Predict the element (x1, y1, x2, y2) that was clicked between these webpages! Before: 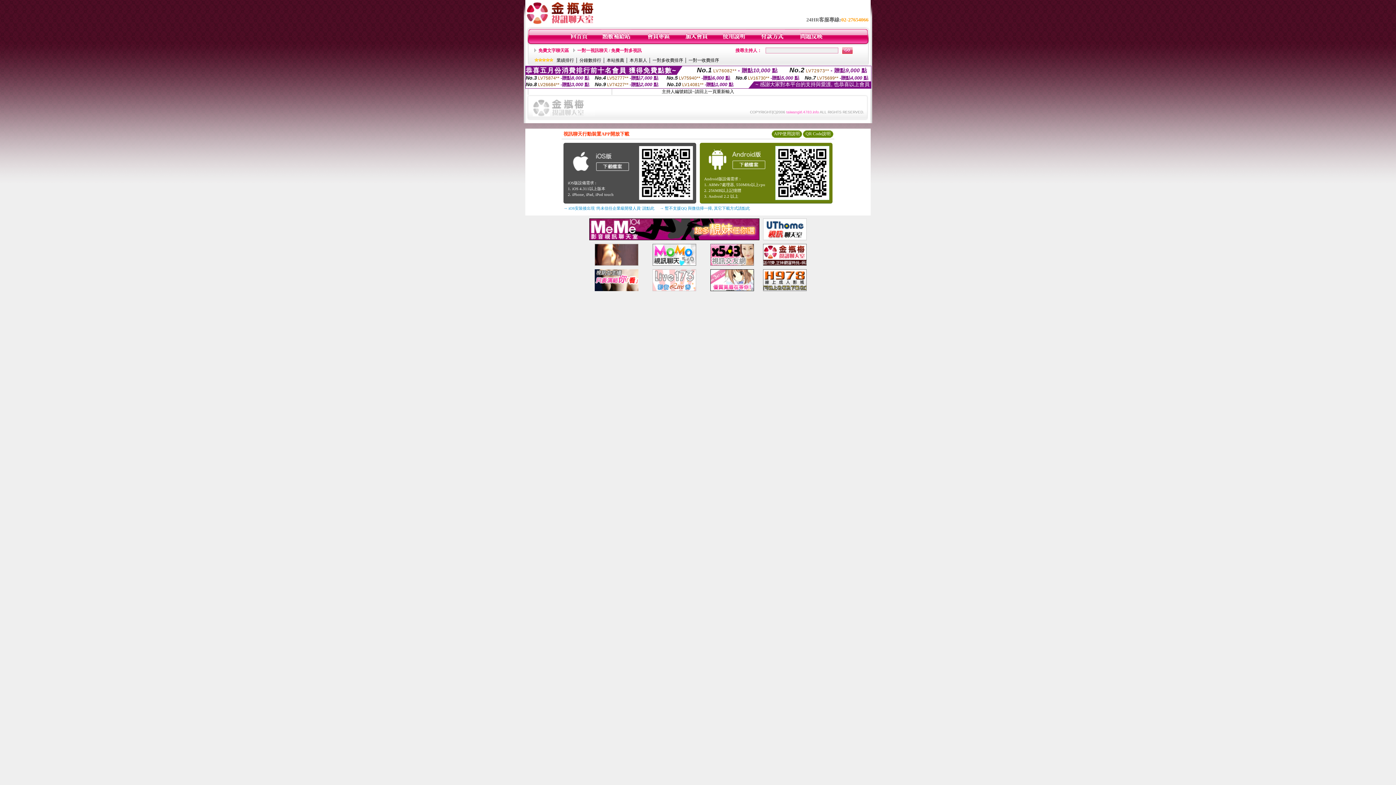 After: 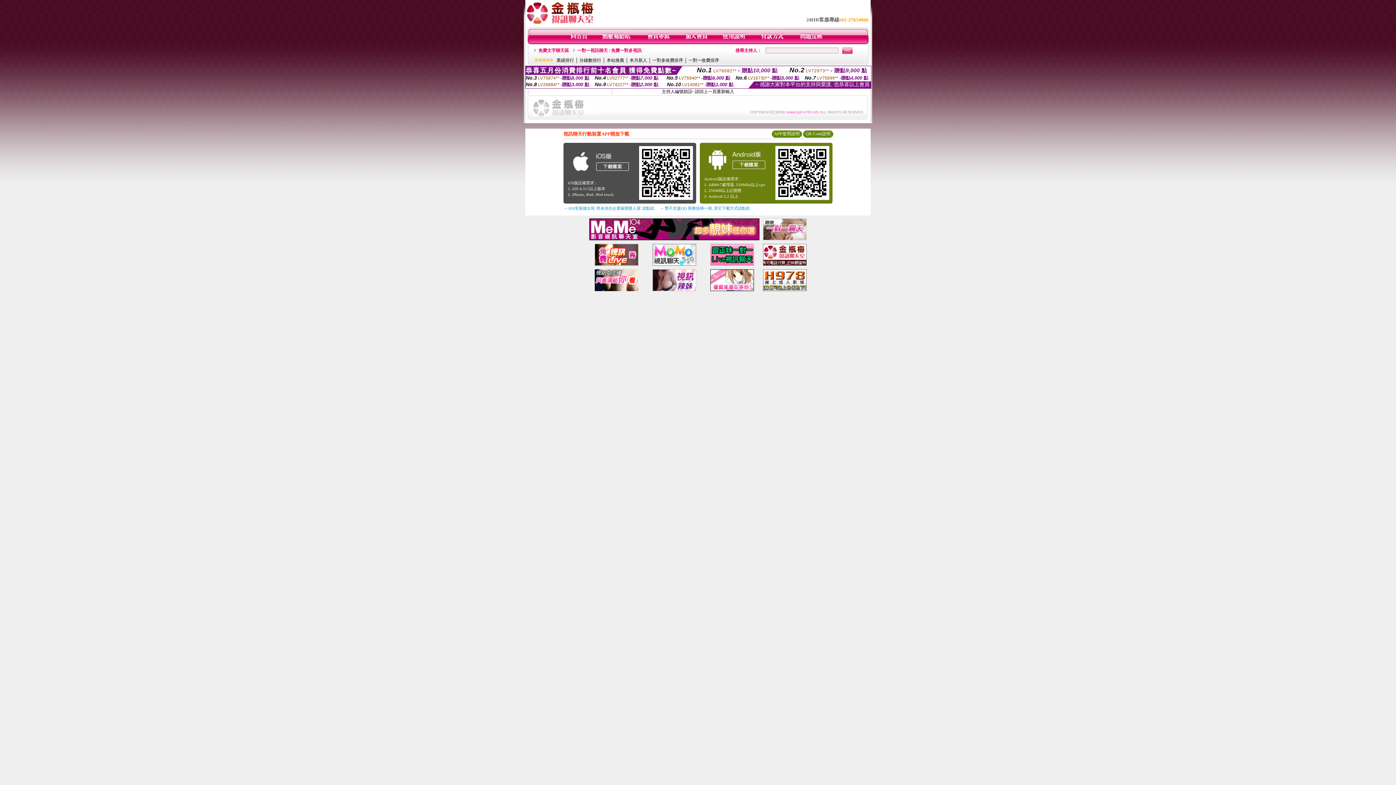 Action: bbox: (637, 198, 695, 203)